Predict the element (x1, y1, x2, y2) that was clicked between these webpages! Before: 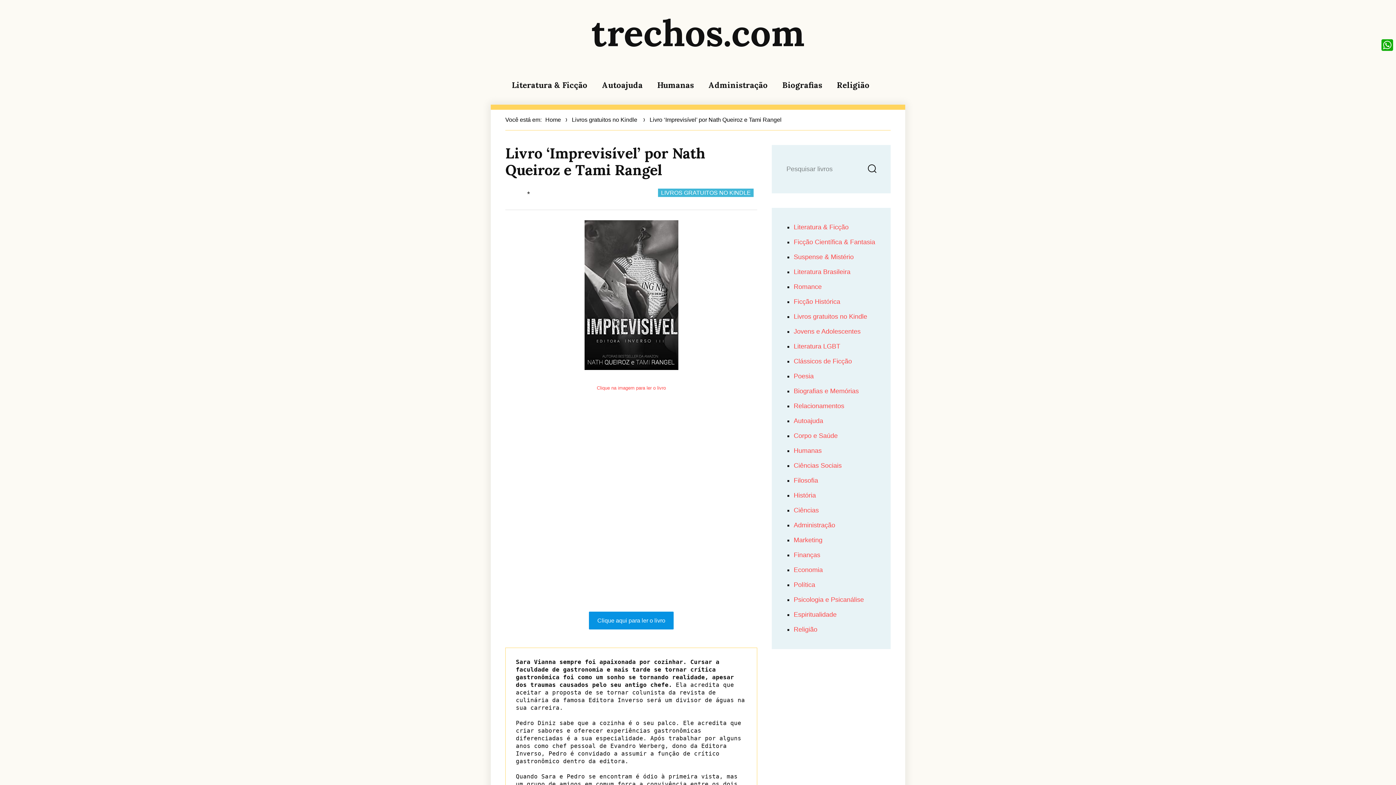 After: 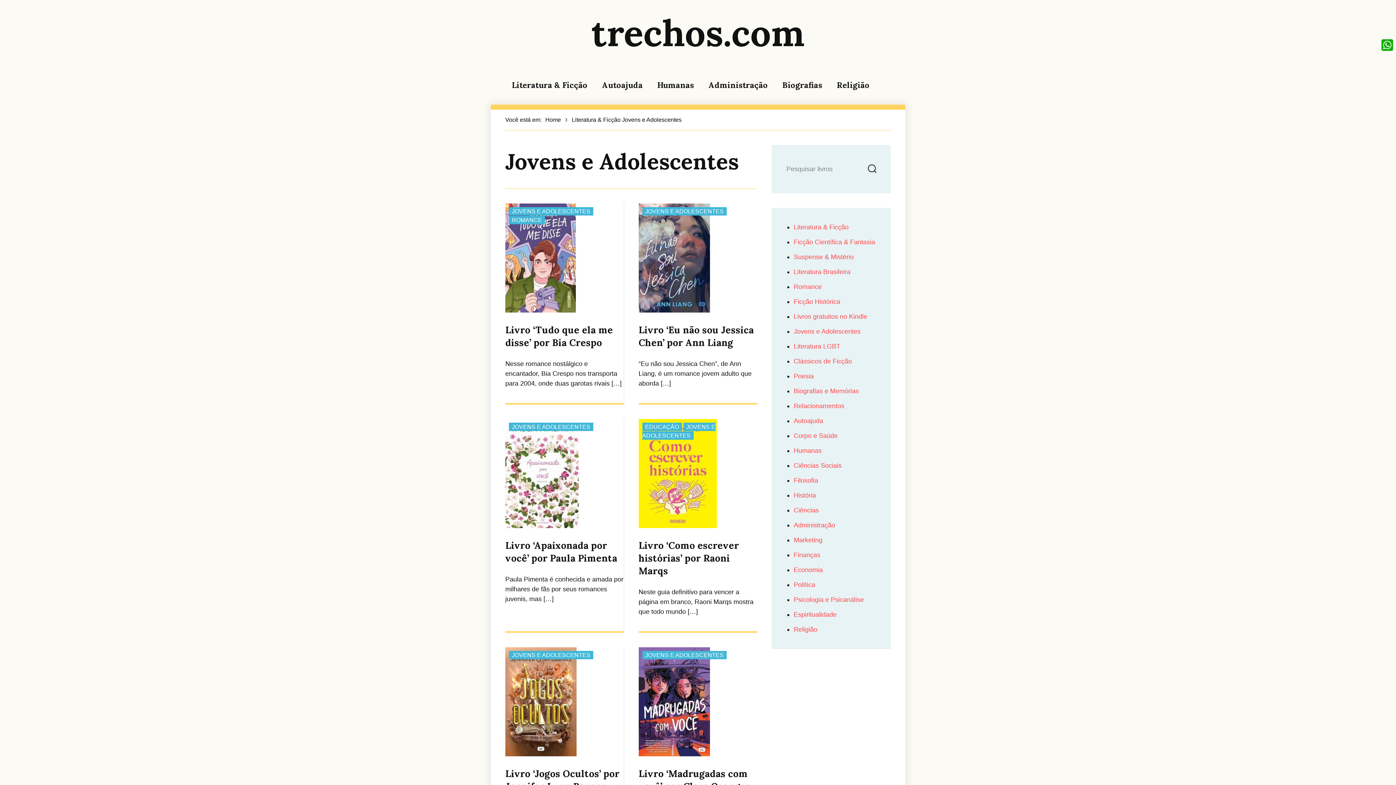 Action: label: Jovens e Adolescentes bbox: (793, 328, 860, 335)